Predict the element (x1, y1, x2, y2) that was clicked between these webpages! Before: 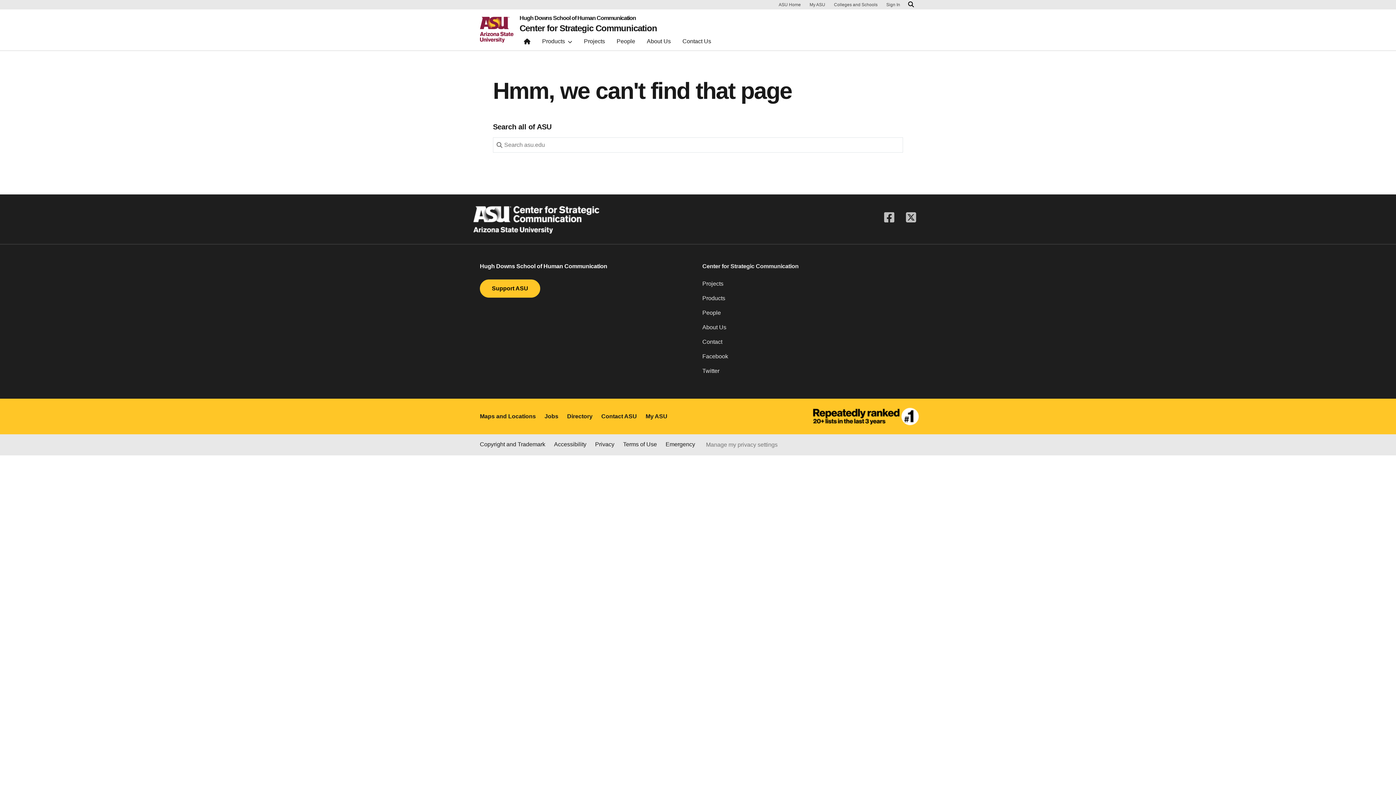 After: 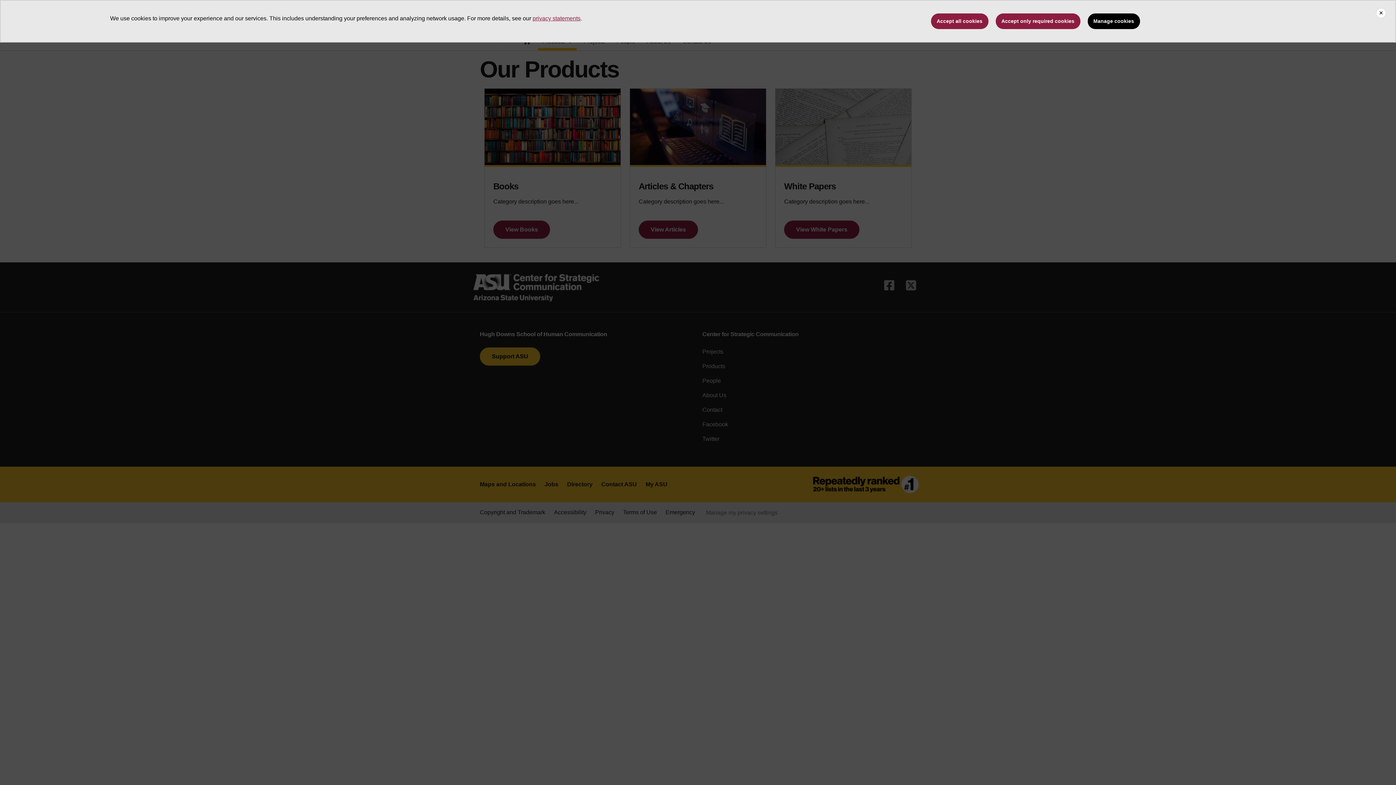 Action: bbox: (702, 294, 916, 308) label: Products